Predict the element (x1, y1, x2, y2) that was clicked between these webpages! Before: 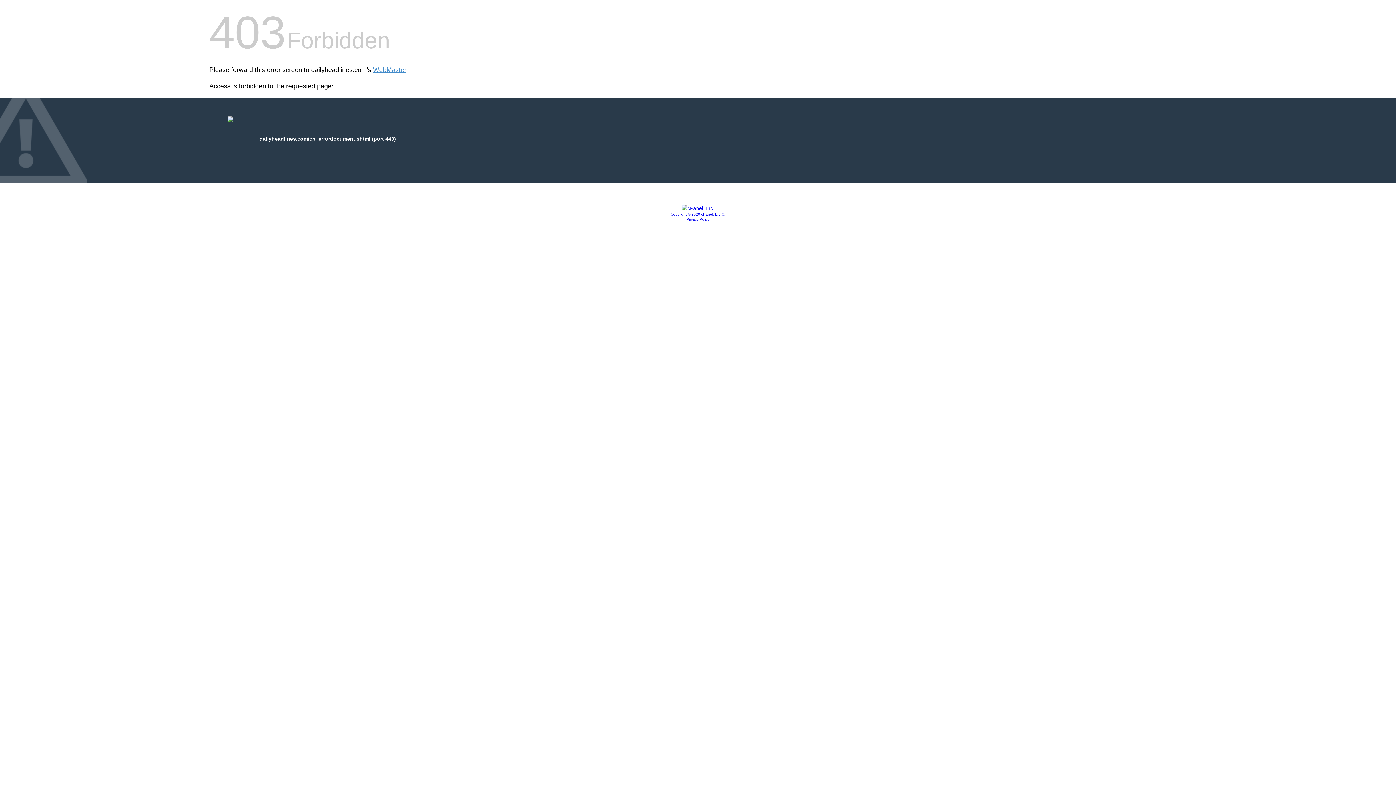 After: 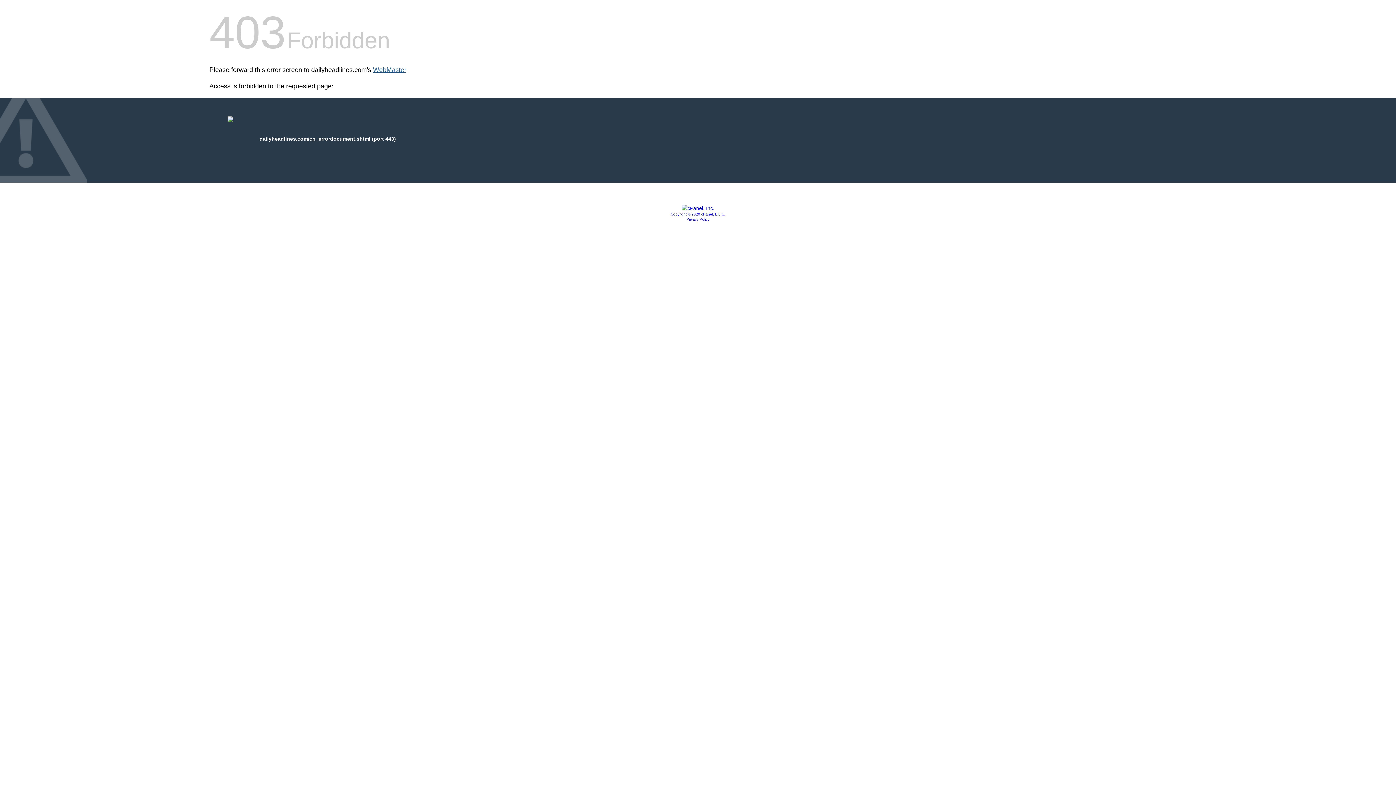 Action: label: WebMaster bbox: (373, 66, 406, 73)